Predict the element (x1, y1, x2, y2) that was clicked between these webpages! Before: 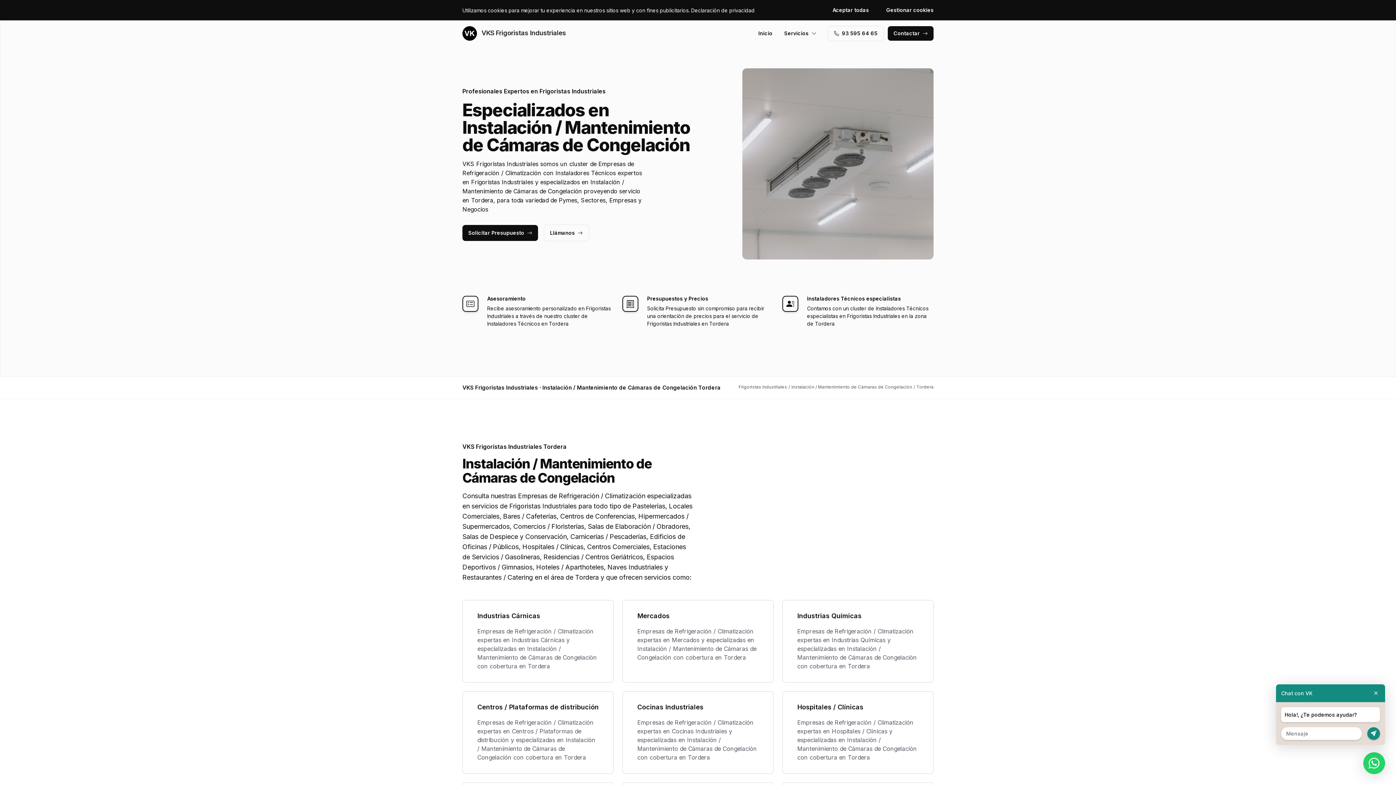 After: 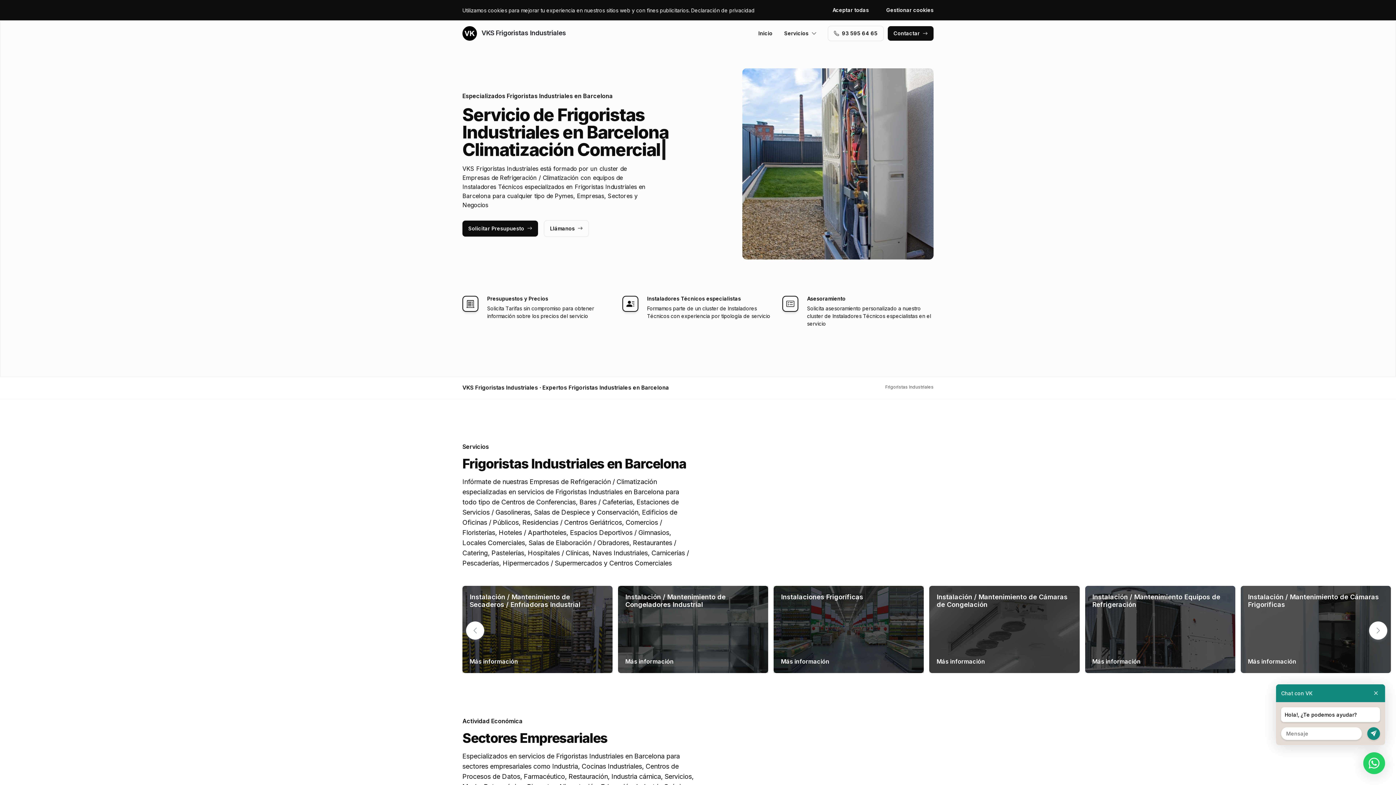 Action: bbox: (738, 384, 787, 389) label: Frigoristas Industriales